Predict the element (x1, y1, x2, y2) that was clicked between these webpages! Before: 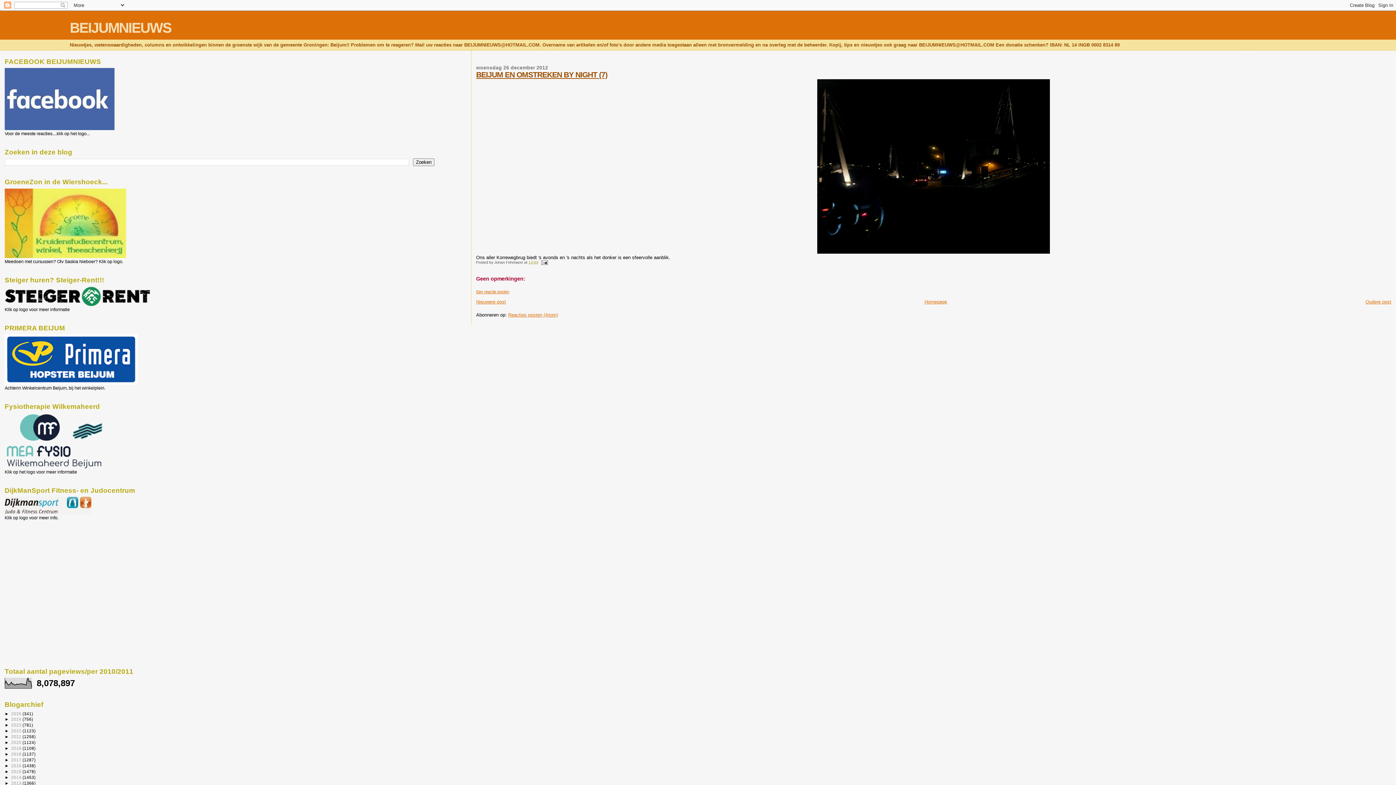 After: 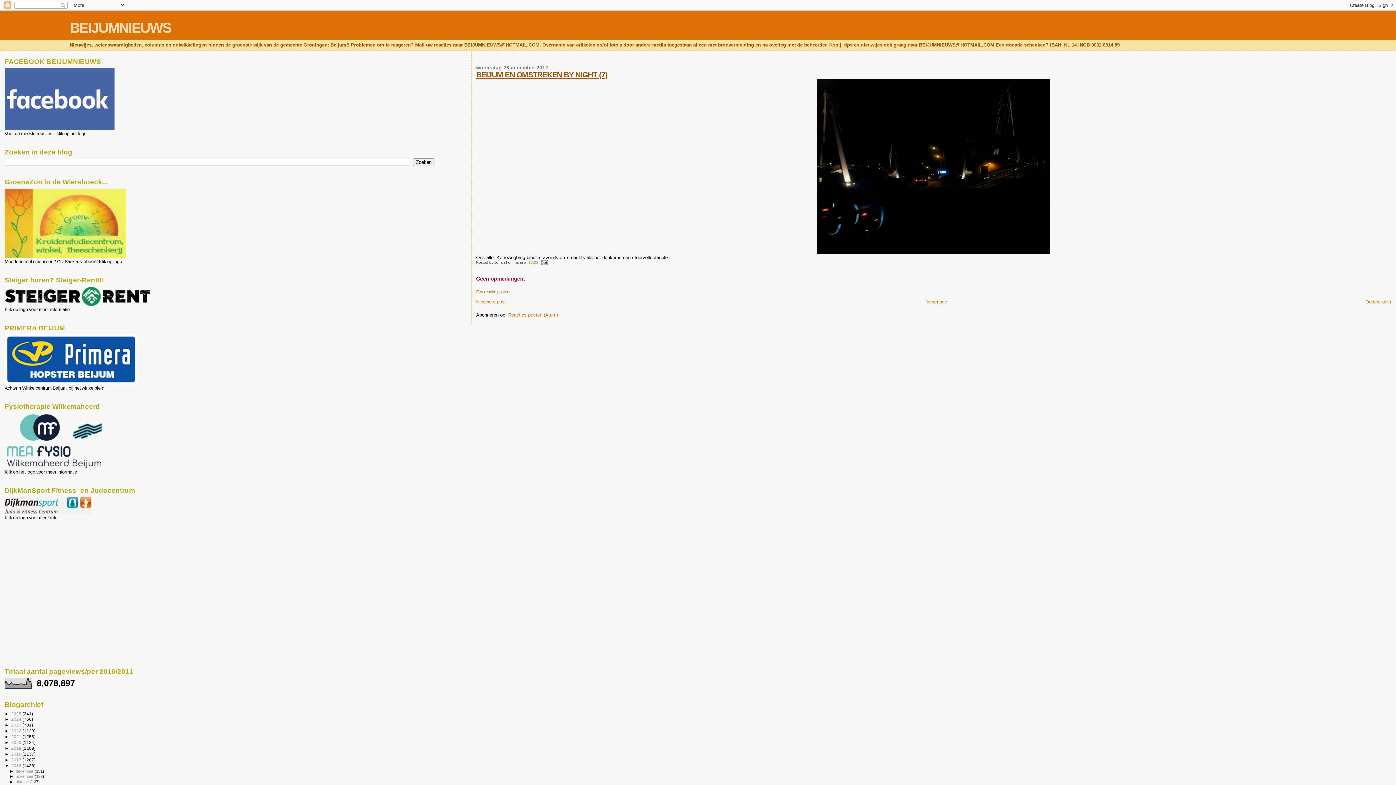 Action: bbox: (4, 763, 11, 768) label: ►  